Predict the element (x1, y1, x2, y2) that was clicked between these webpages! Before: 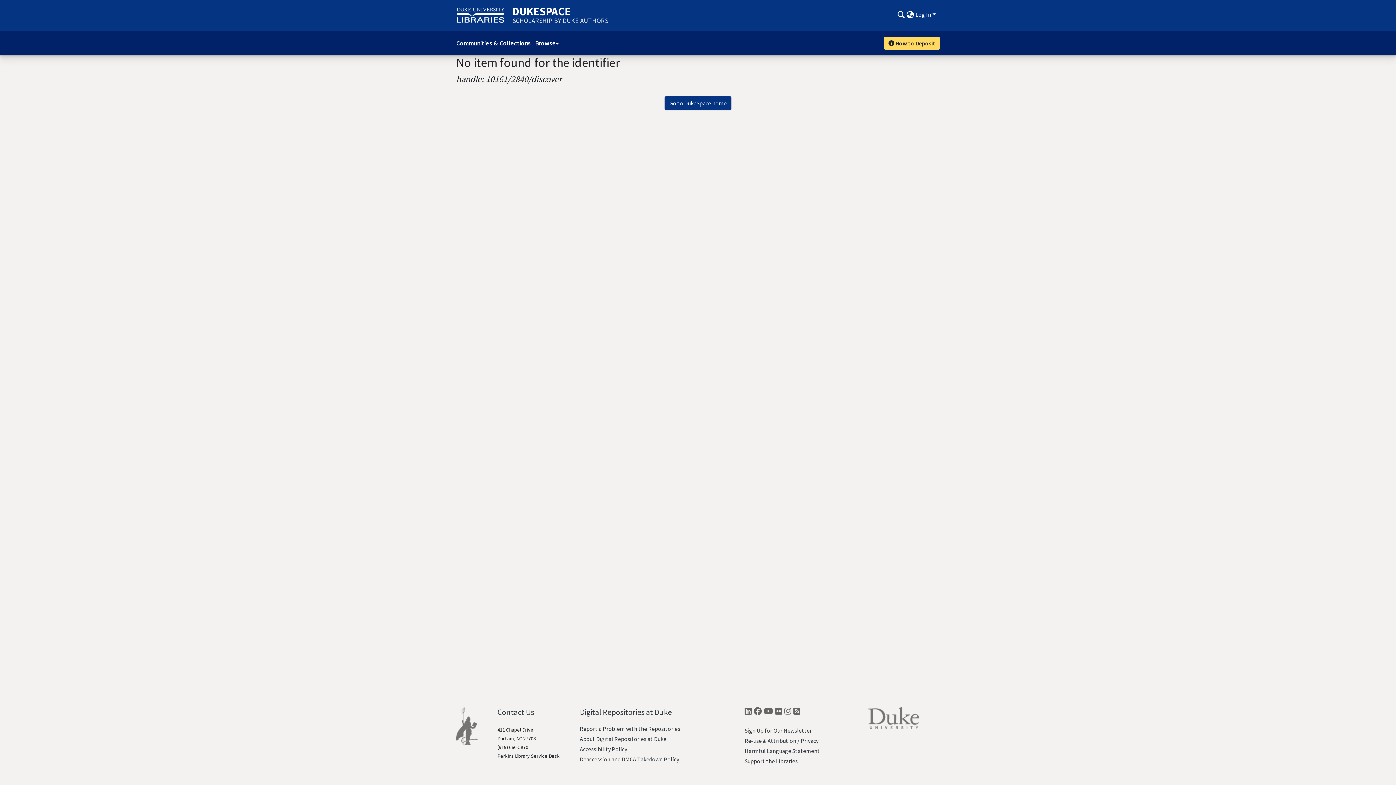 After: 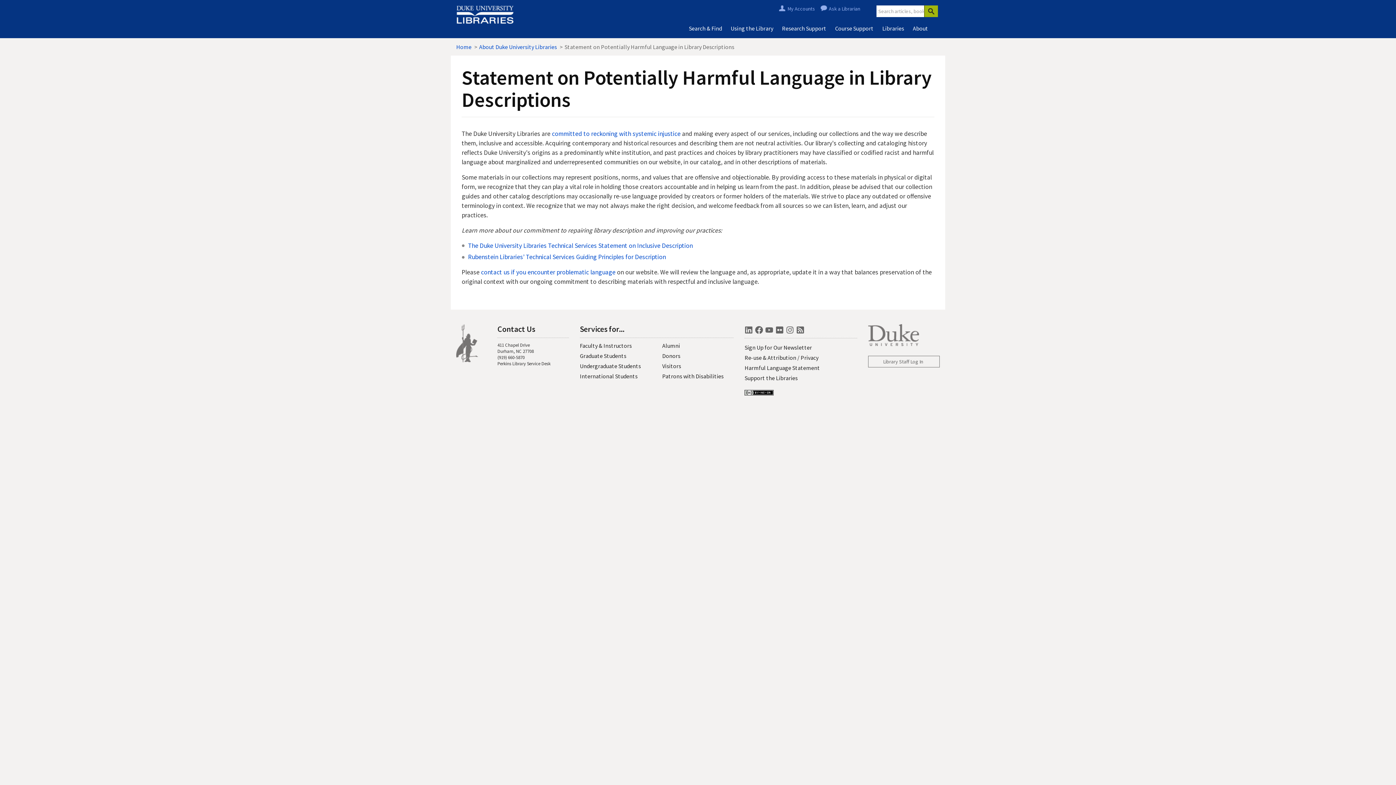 Action: label: Harmful Language Statement bbox: (744, 747, 820, 754)